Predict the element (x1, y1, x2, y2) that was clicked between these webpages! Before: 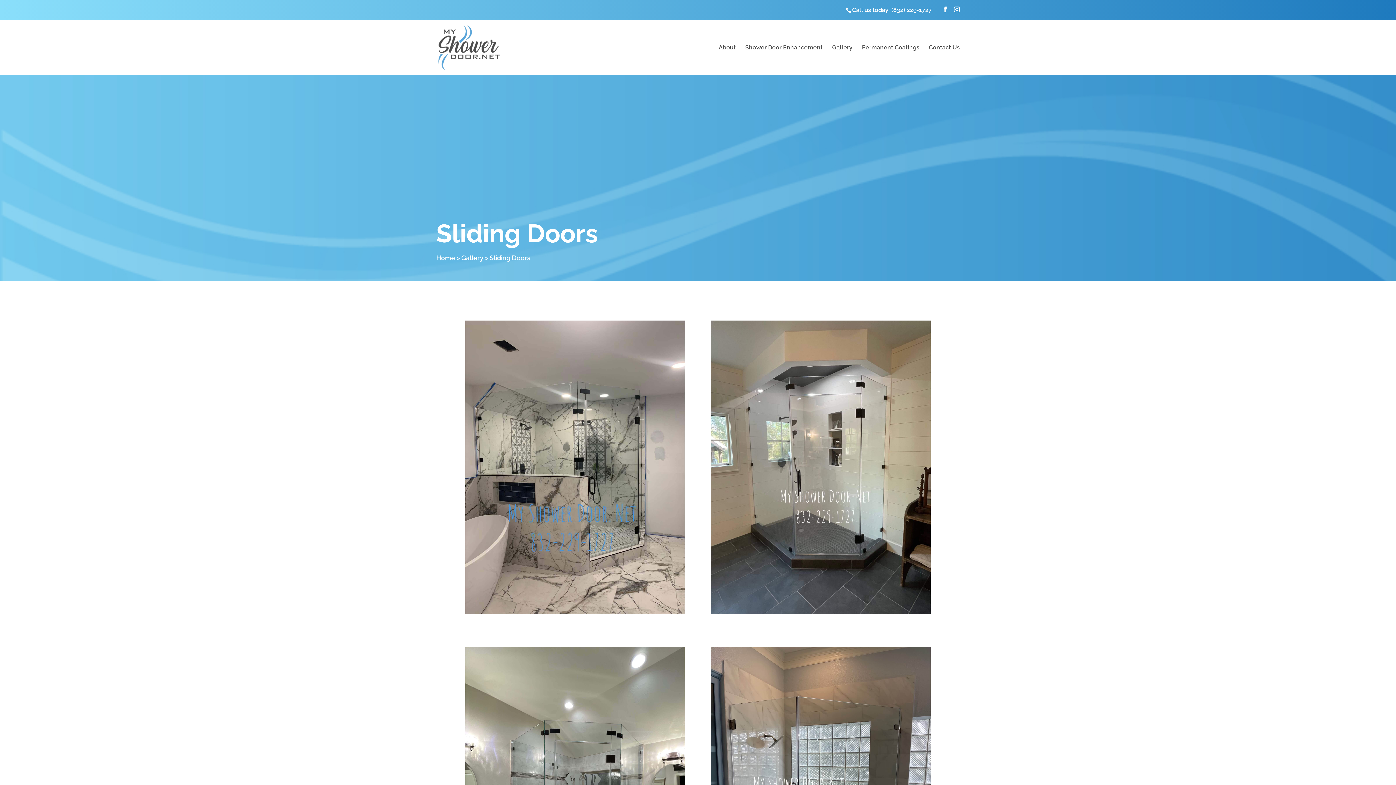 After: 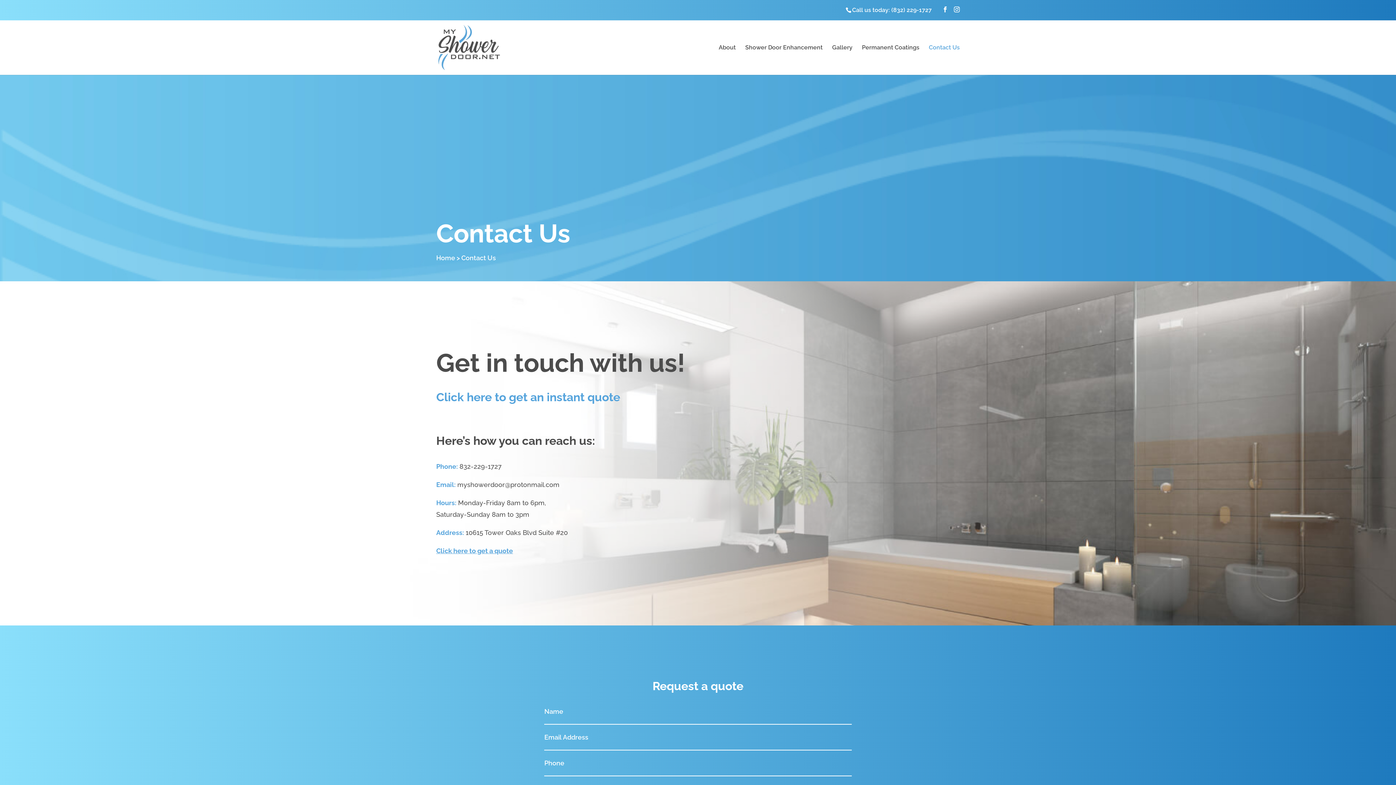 Action: bbox: (929, 45, 960, 74) label: Contact Us